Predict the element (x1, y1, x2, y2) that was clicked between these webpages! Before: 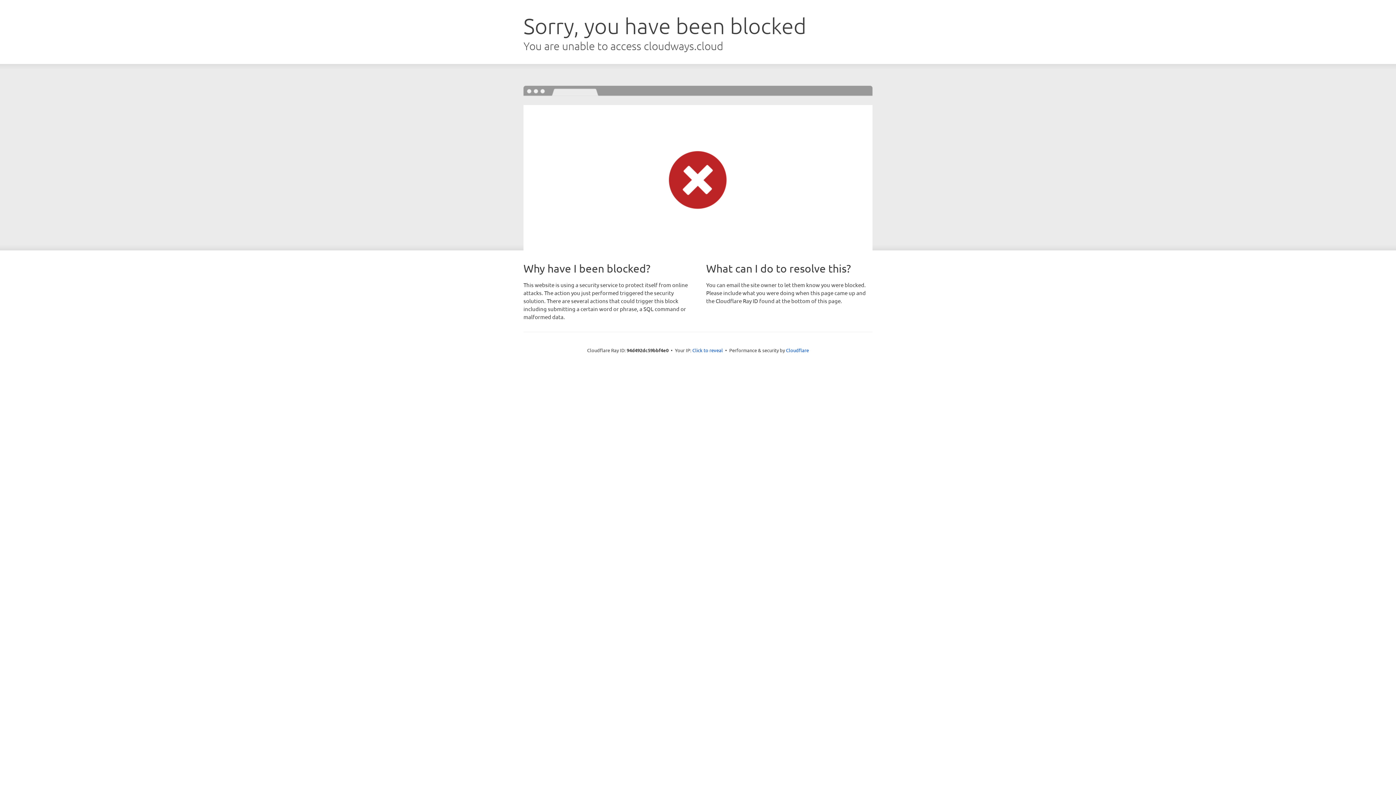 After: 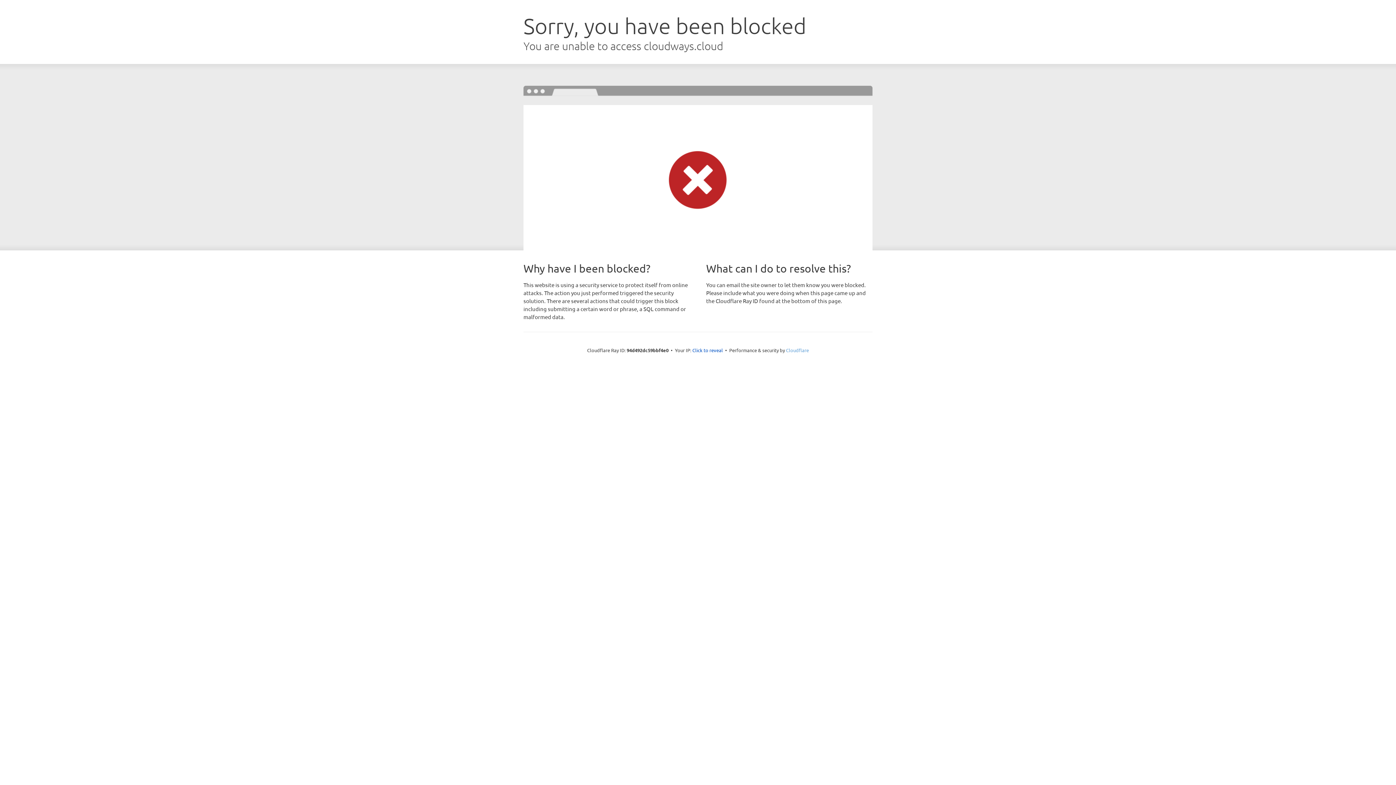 Action: label: Cloudflare bbox: (786, 347, 809, 353)